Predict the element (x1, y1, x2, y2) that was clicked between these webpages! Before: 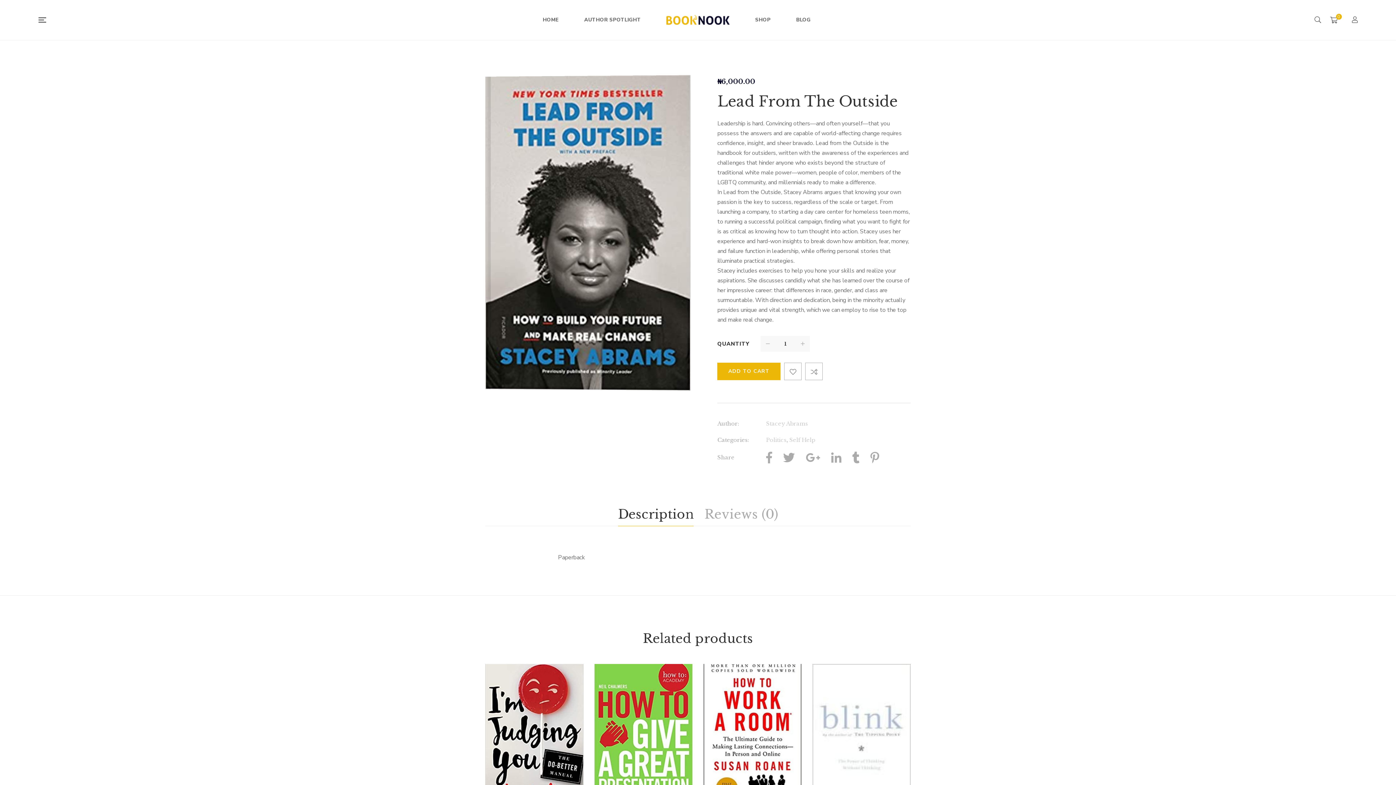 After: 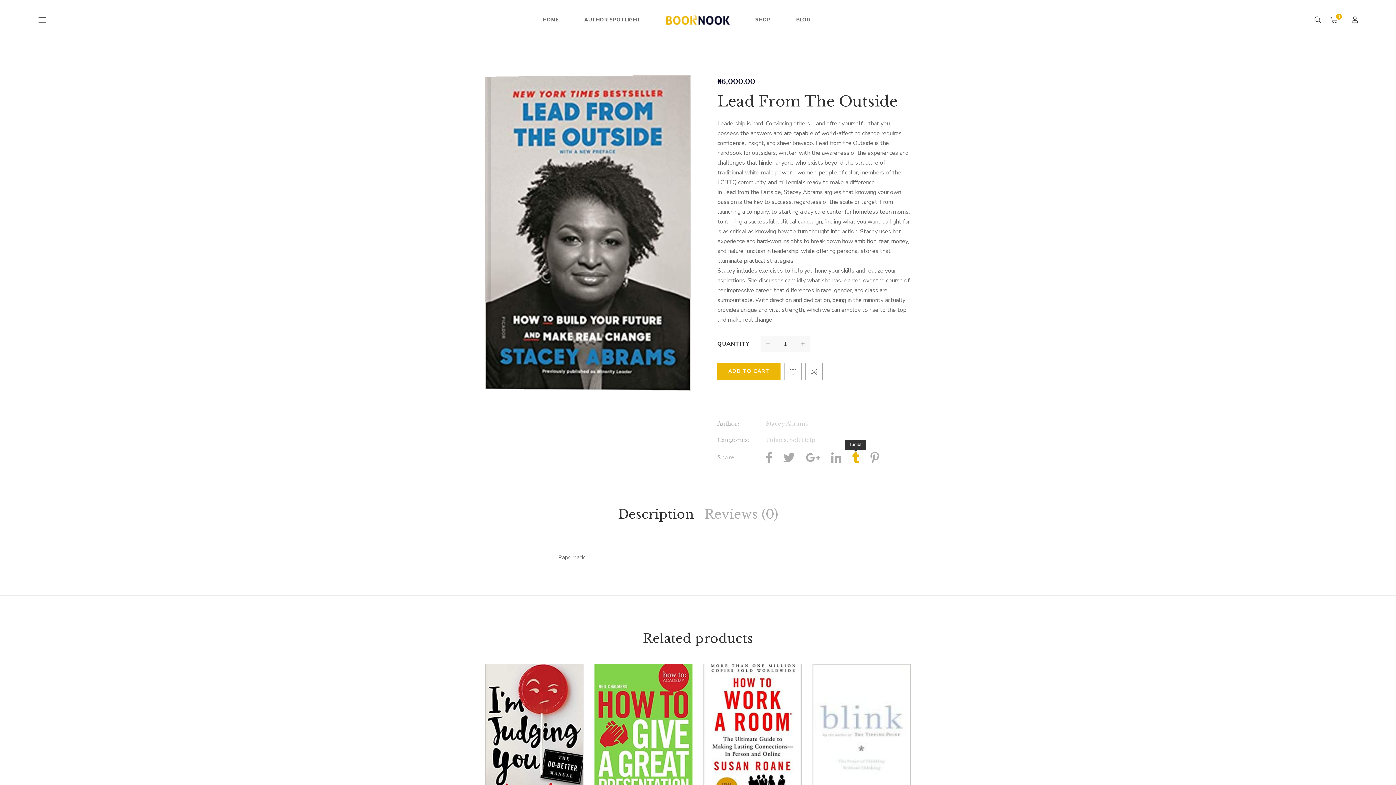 Action: bbox: (852, 452, 859, 465)